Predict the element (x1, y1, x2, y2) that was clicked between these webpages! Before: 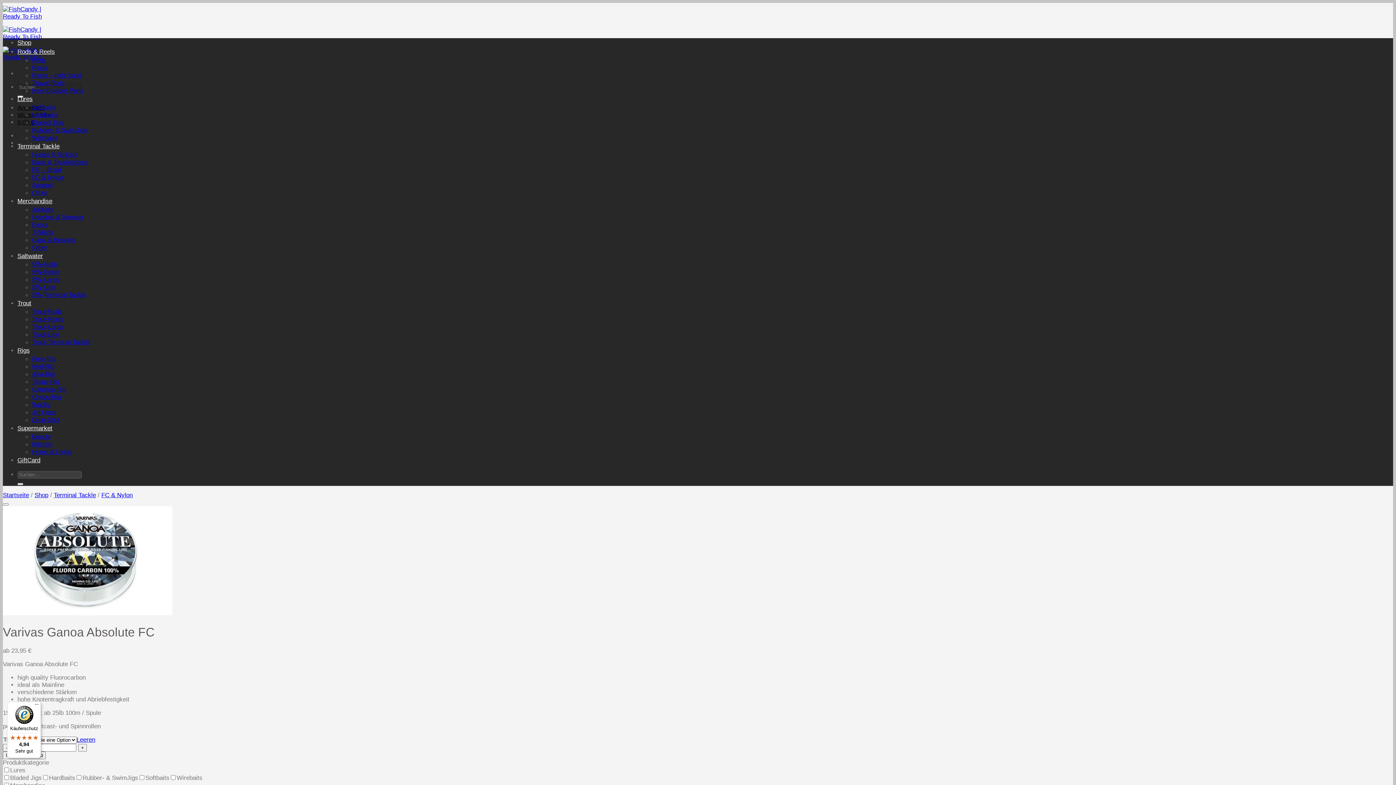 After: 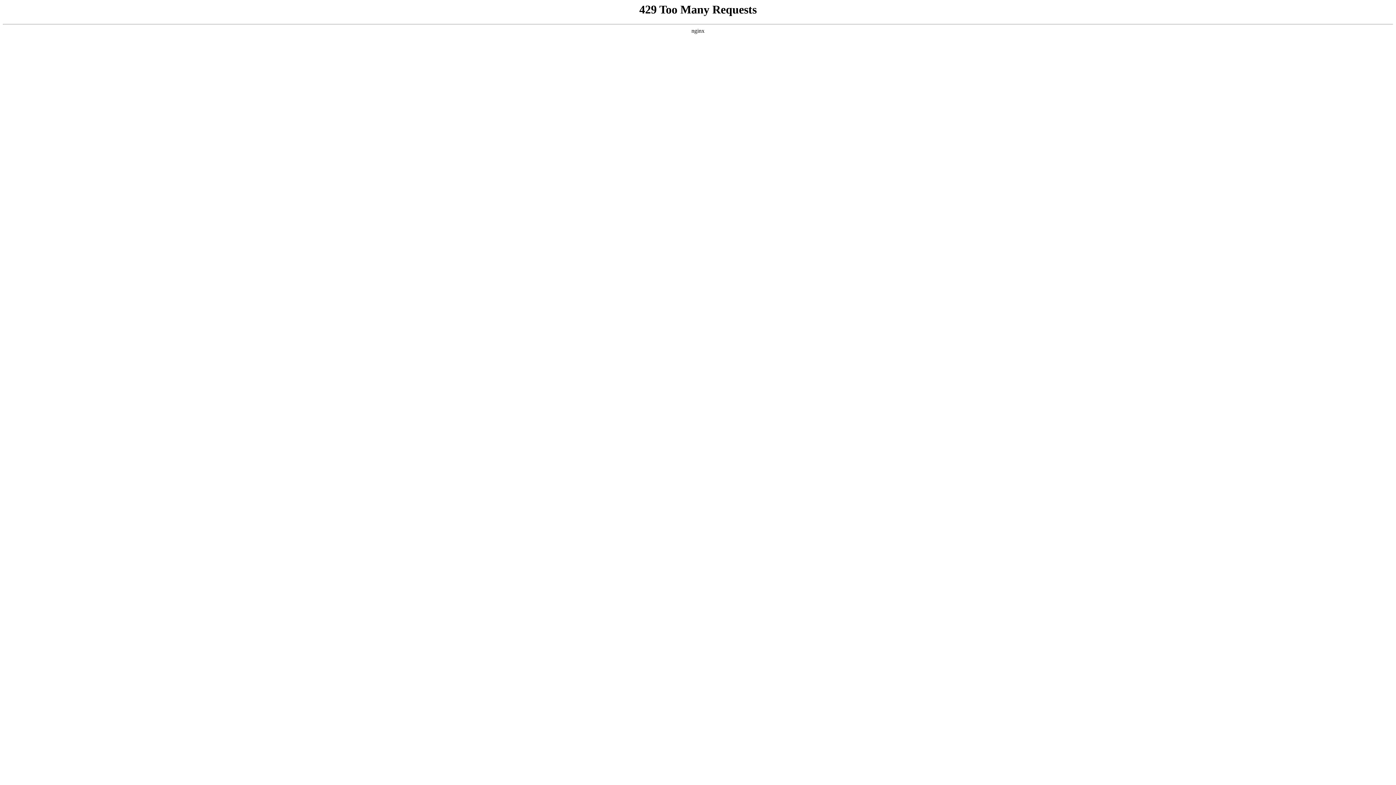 Action: label: Travel Rods bbox: (32, 79, 64, 86)